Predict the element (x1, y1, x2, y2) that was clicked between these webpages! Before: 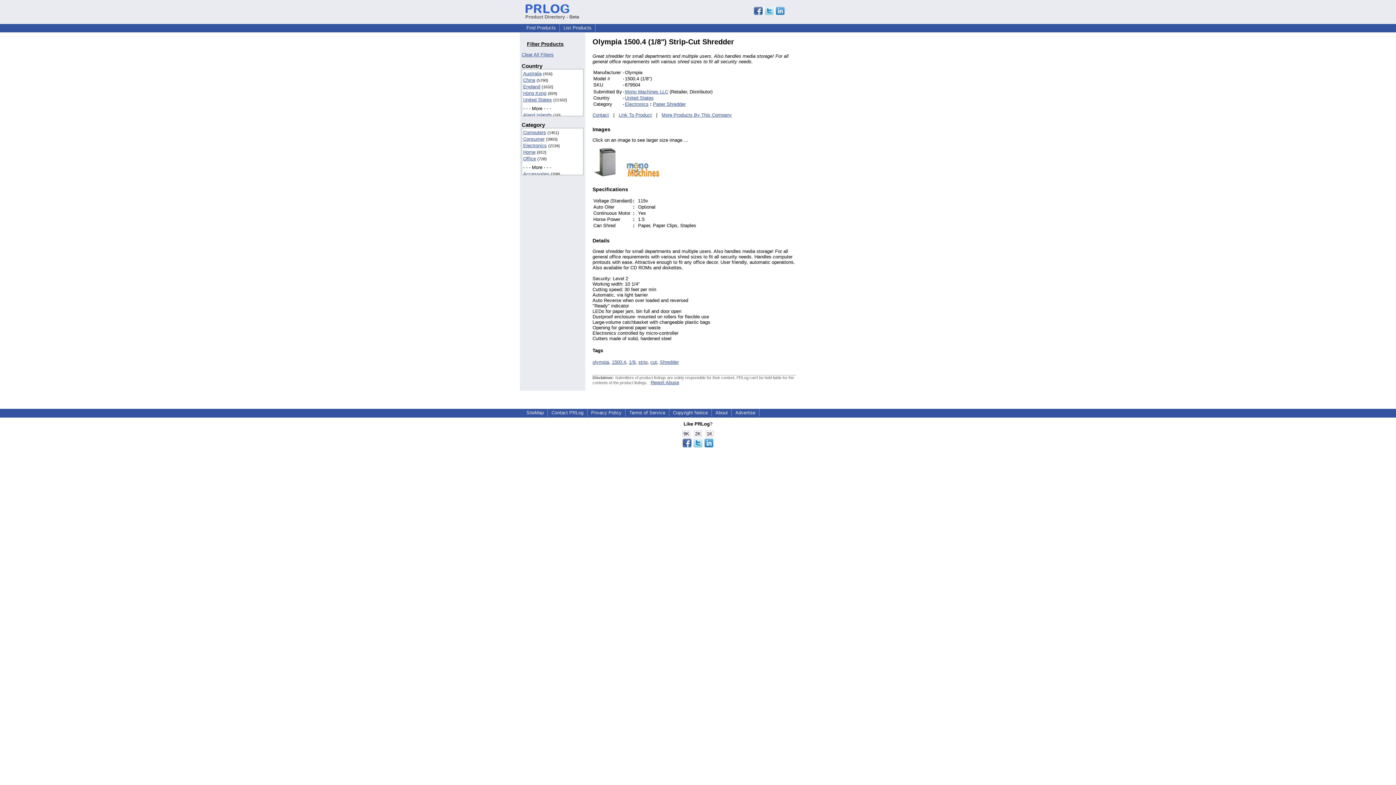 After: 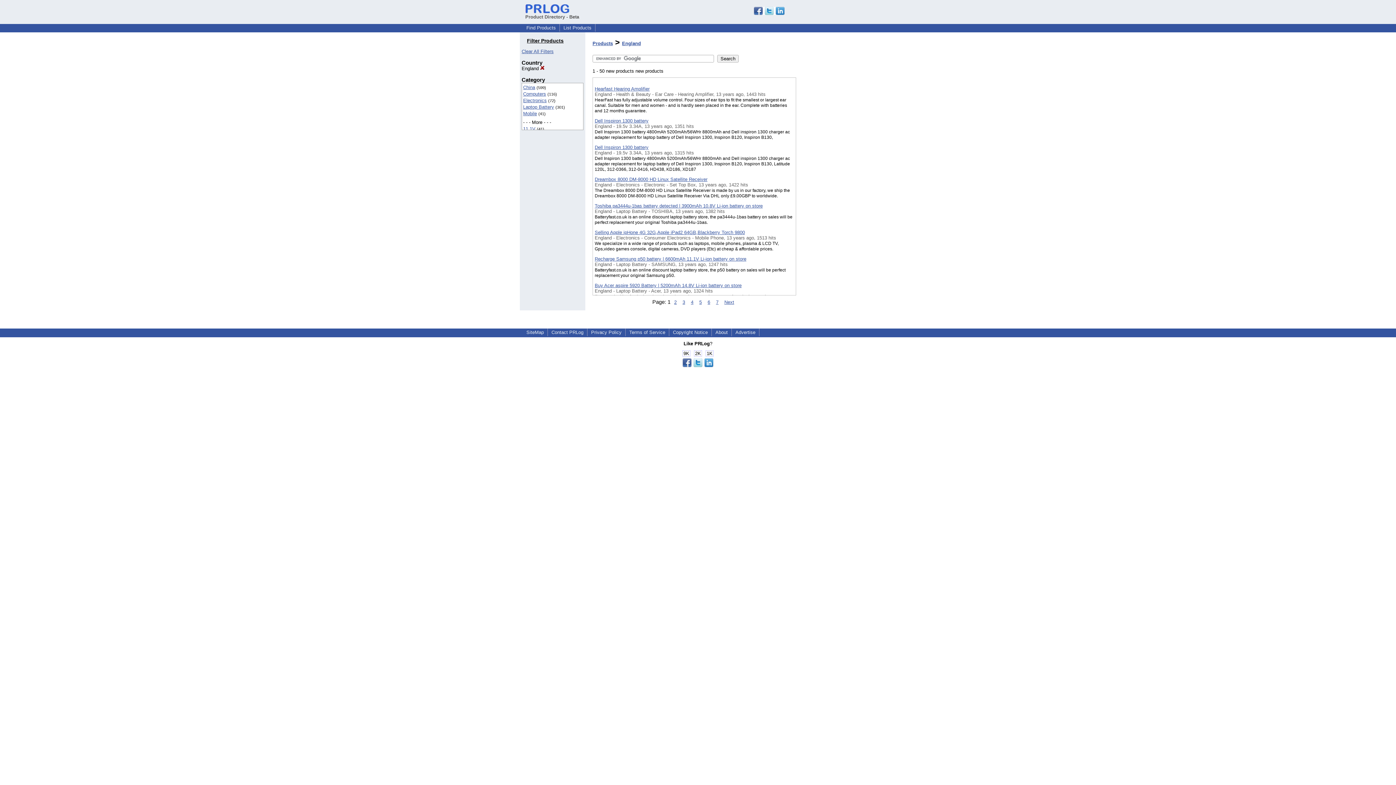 Action: bbox: (523, 84, 540, 89) label: England